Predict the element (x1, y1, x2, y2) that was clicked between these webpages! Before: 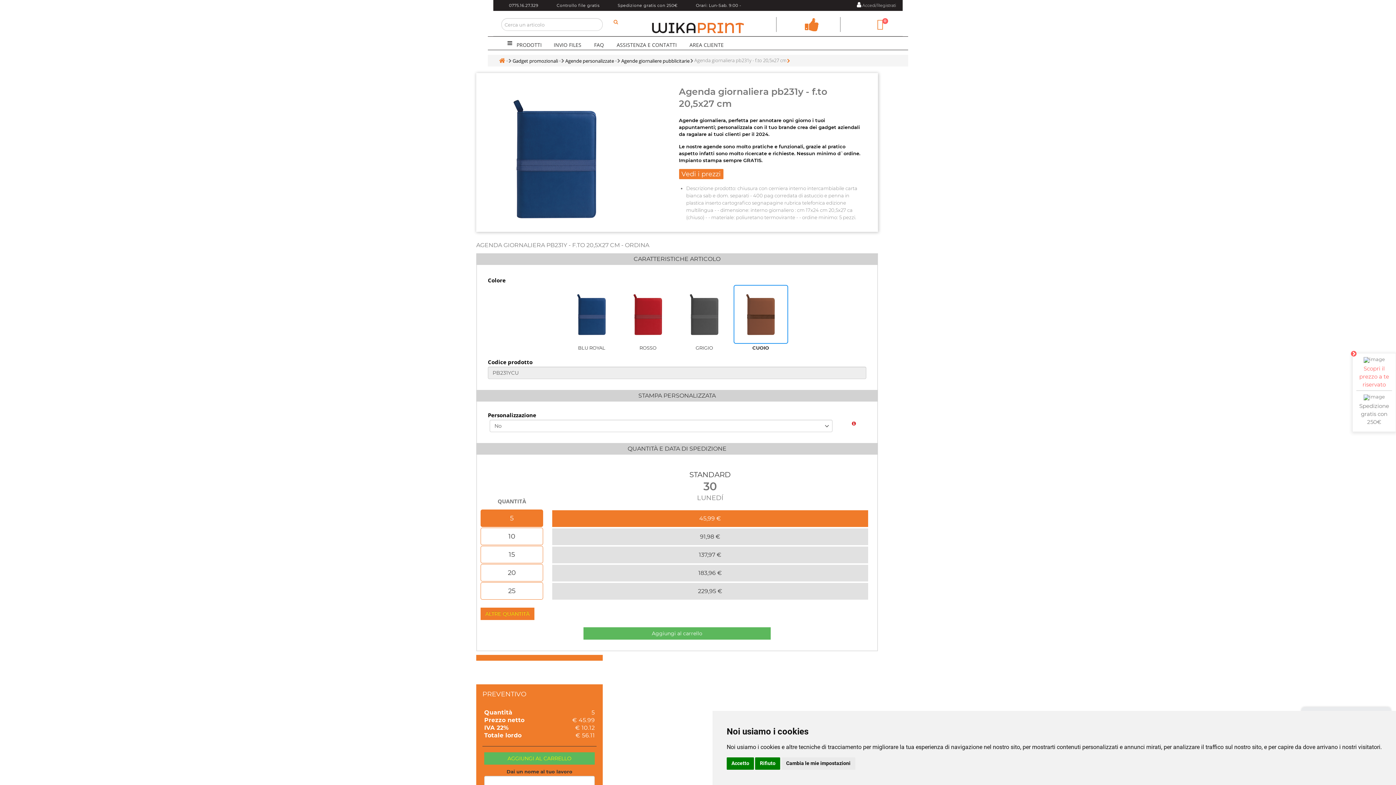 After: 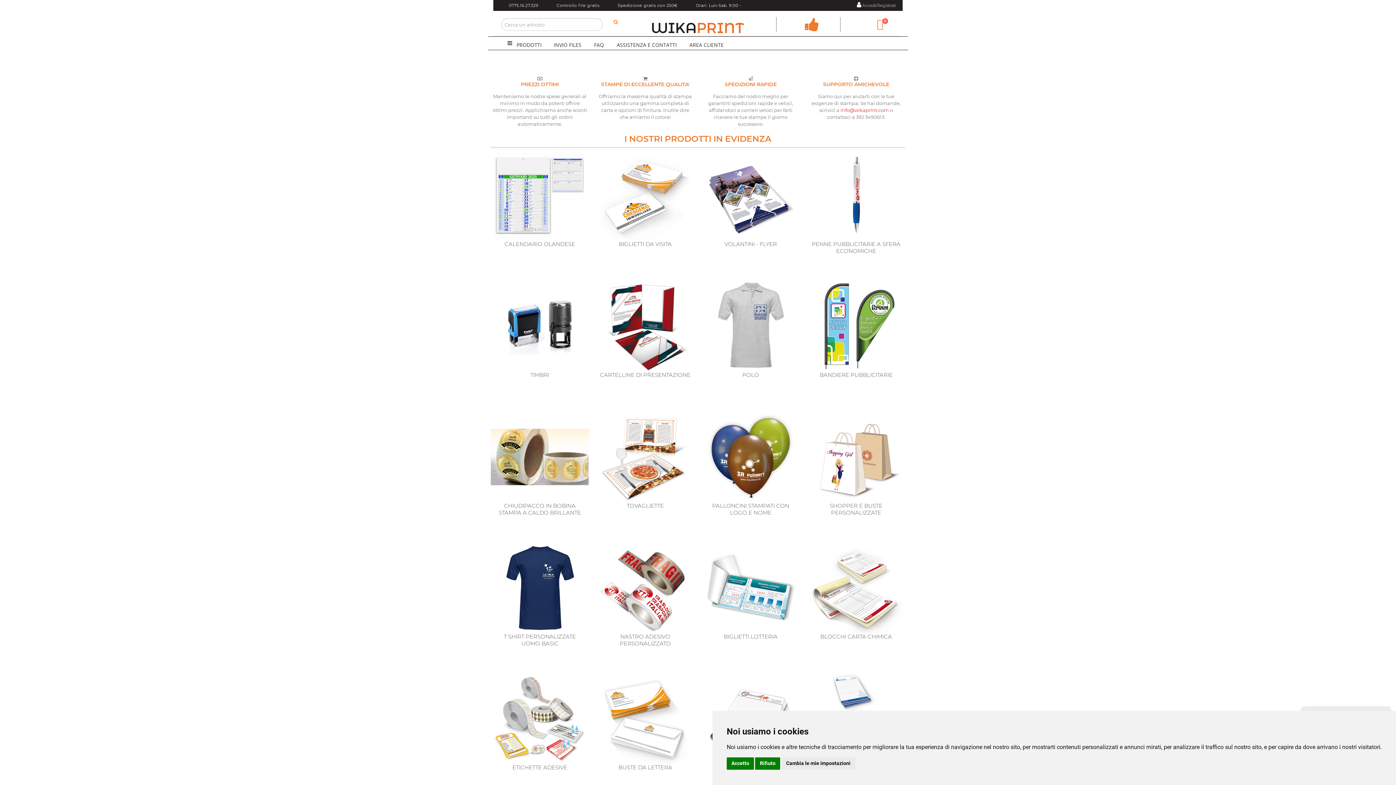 Action: bbox: (636, 12, 760, 18) label: Wikaprint